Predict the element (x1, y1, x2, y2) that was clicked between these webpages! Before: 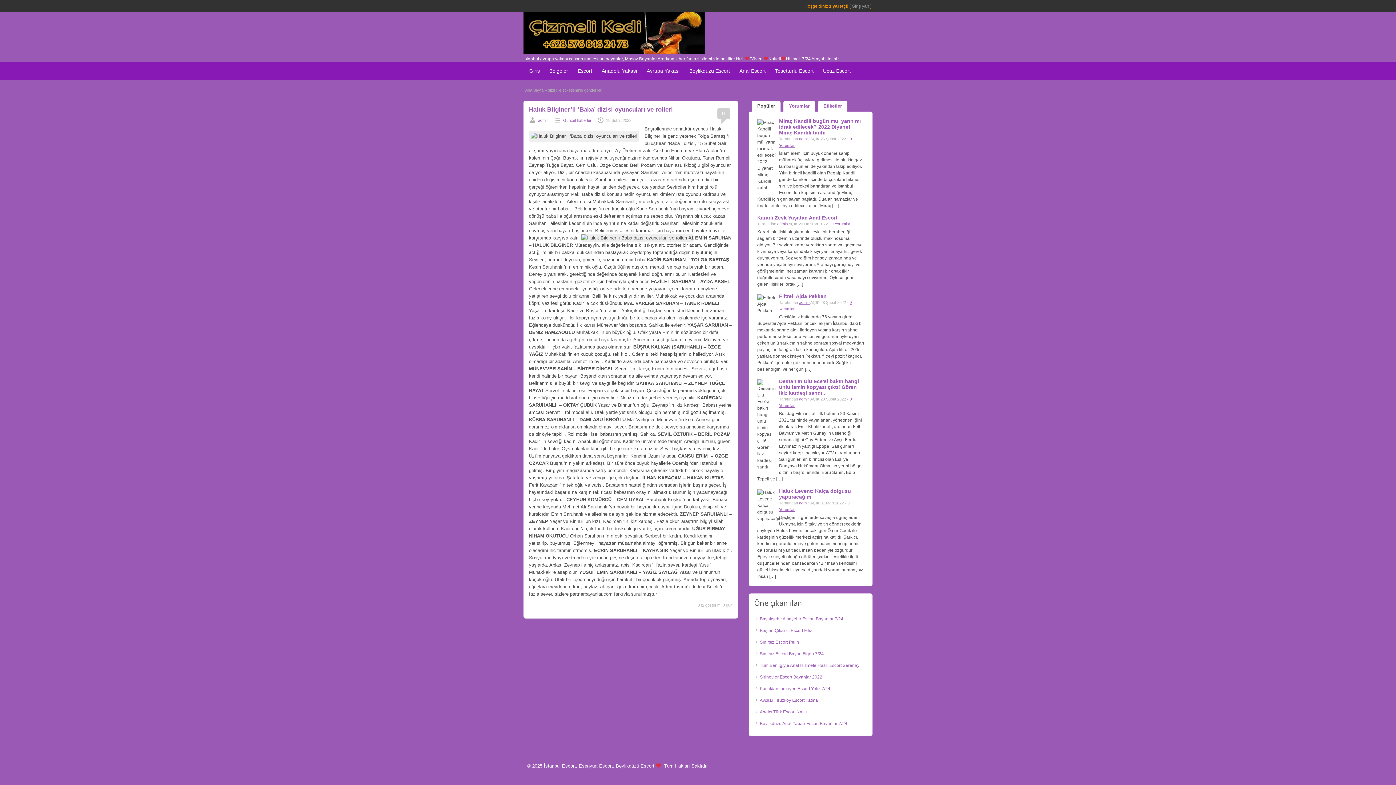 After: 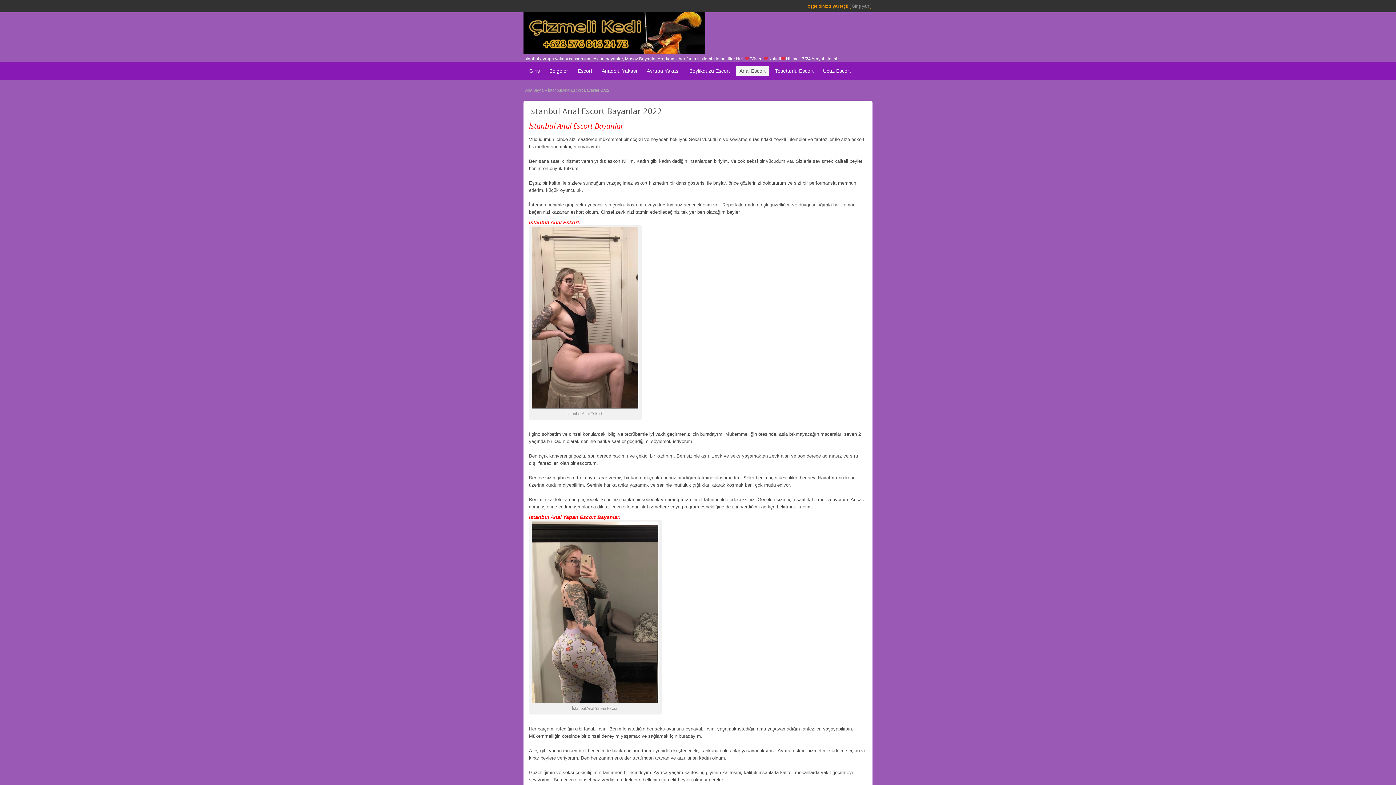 Action: label: Anal Escort bbox: (736, 65, 769, 76)